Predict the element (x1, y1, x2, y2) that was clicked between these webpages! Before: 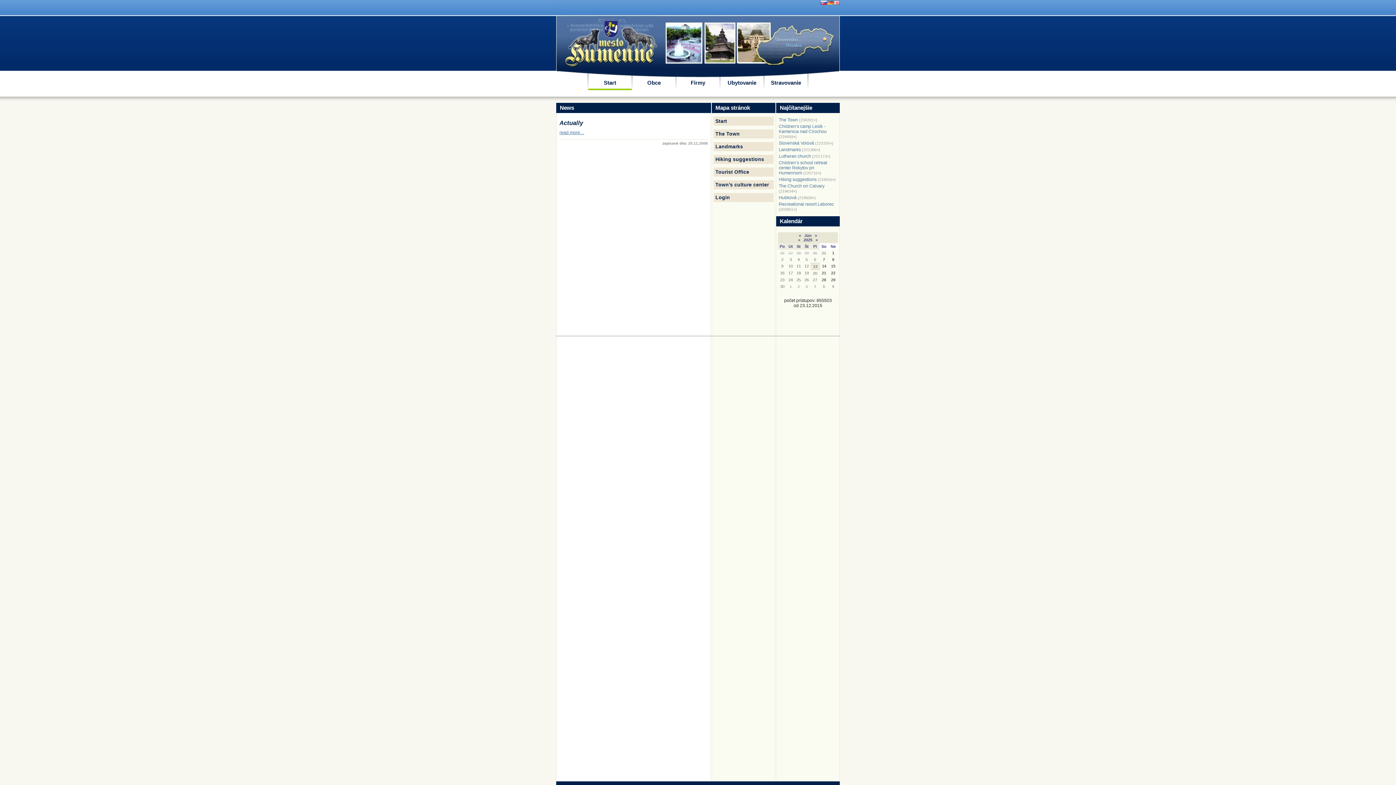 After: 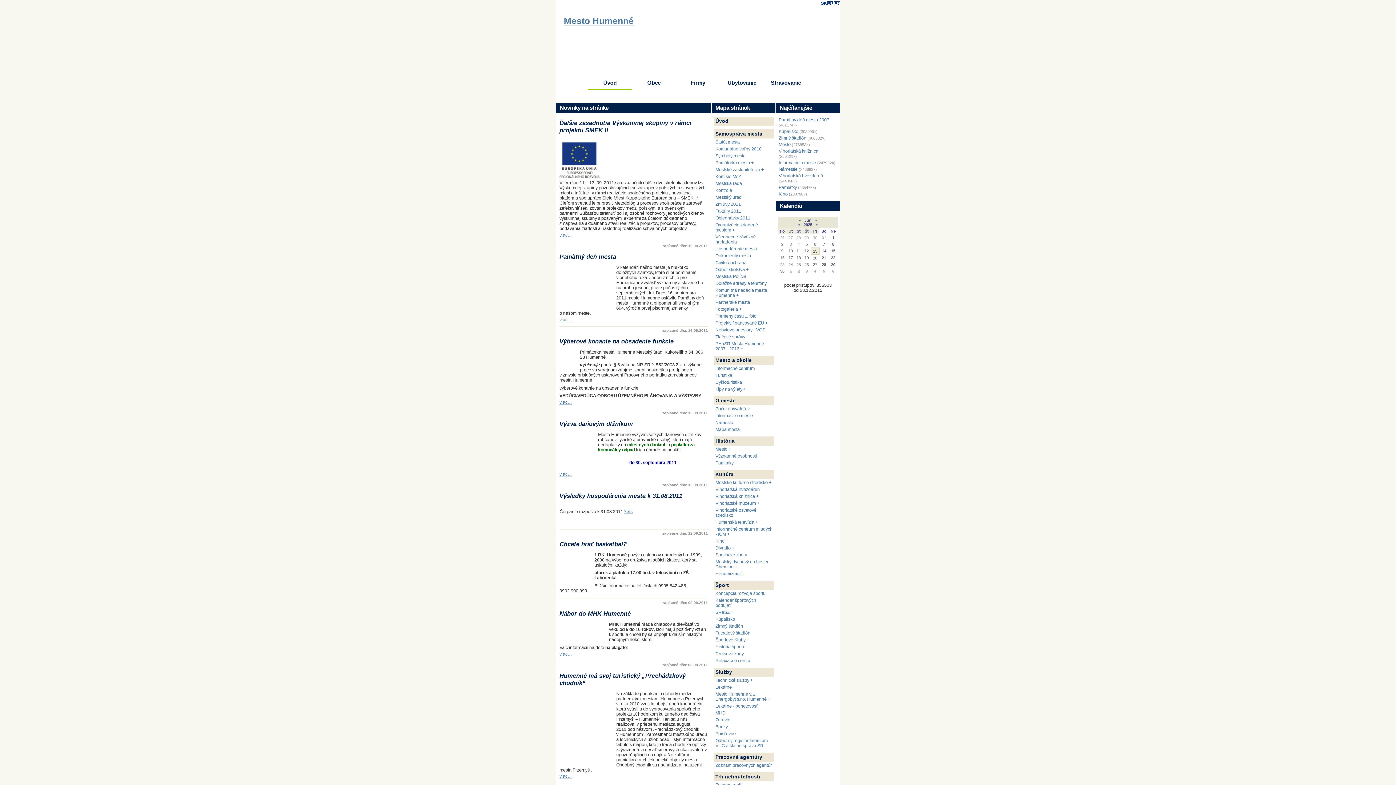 Action: label: SK bbox: (821, 0, 826, 4)